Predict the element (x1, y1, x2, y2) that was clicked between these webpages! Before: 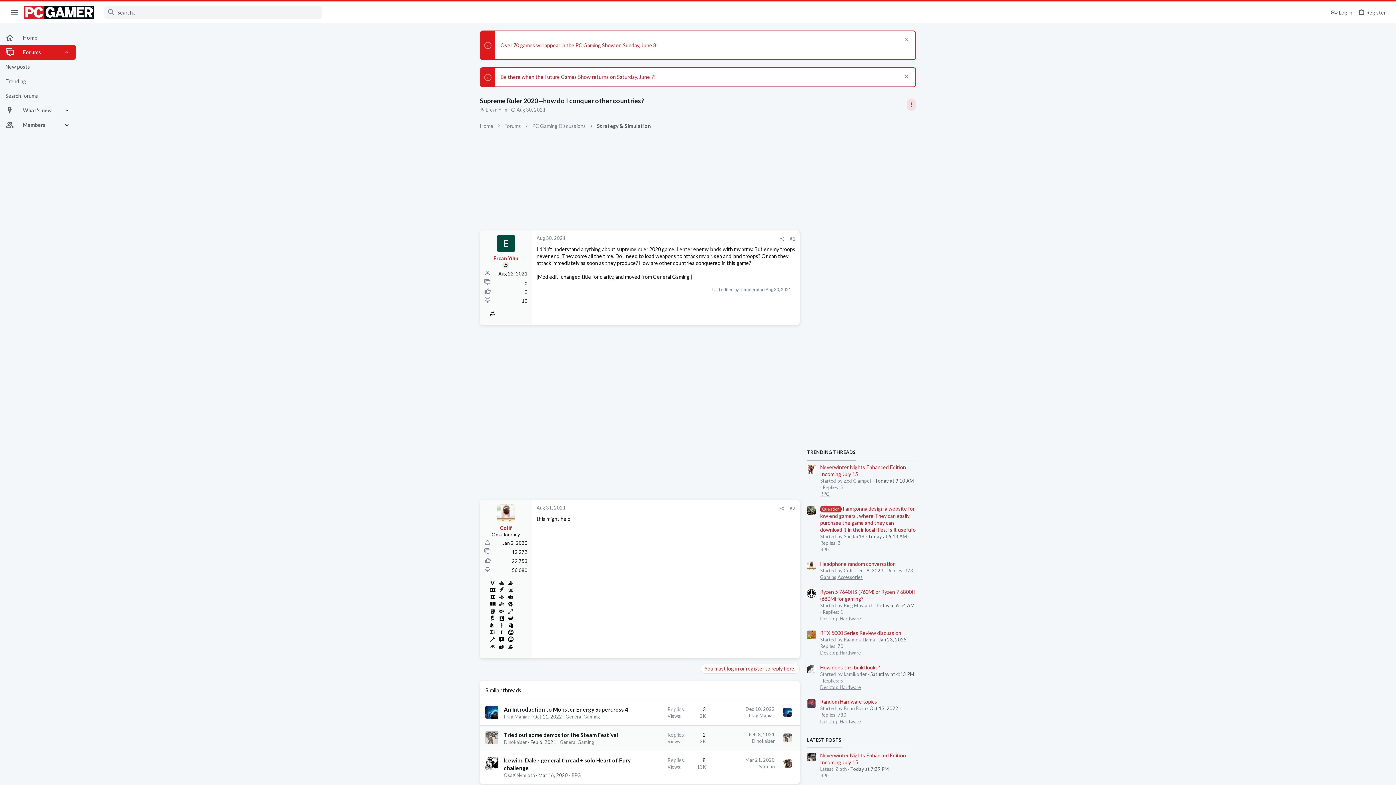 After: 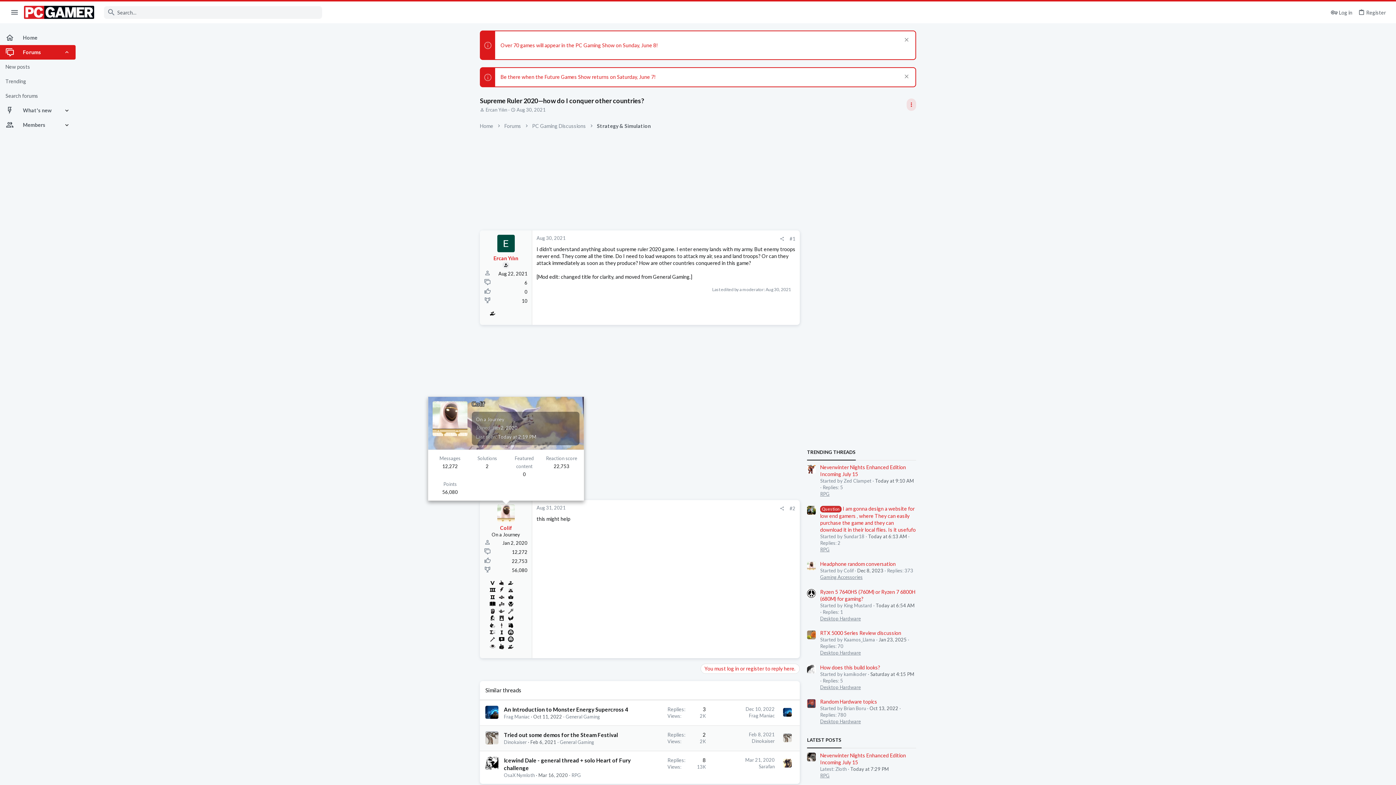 Action: bbox: (497, 504, 514, 522)